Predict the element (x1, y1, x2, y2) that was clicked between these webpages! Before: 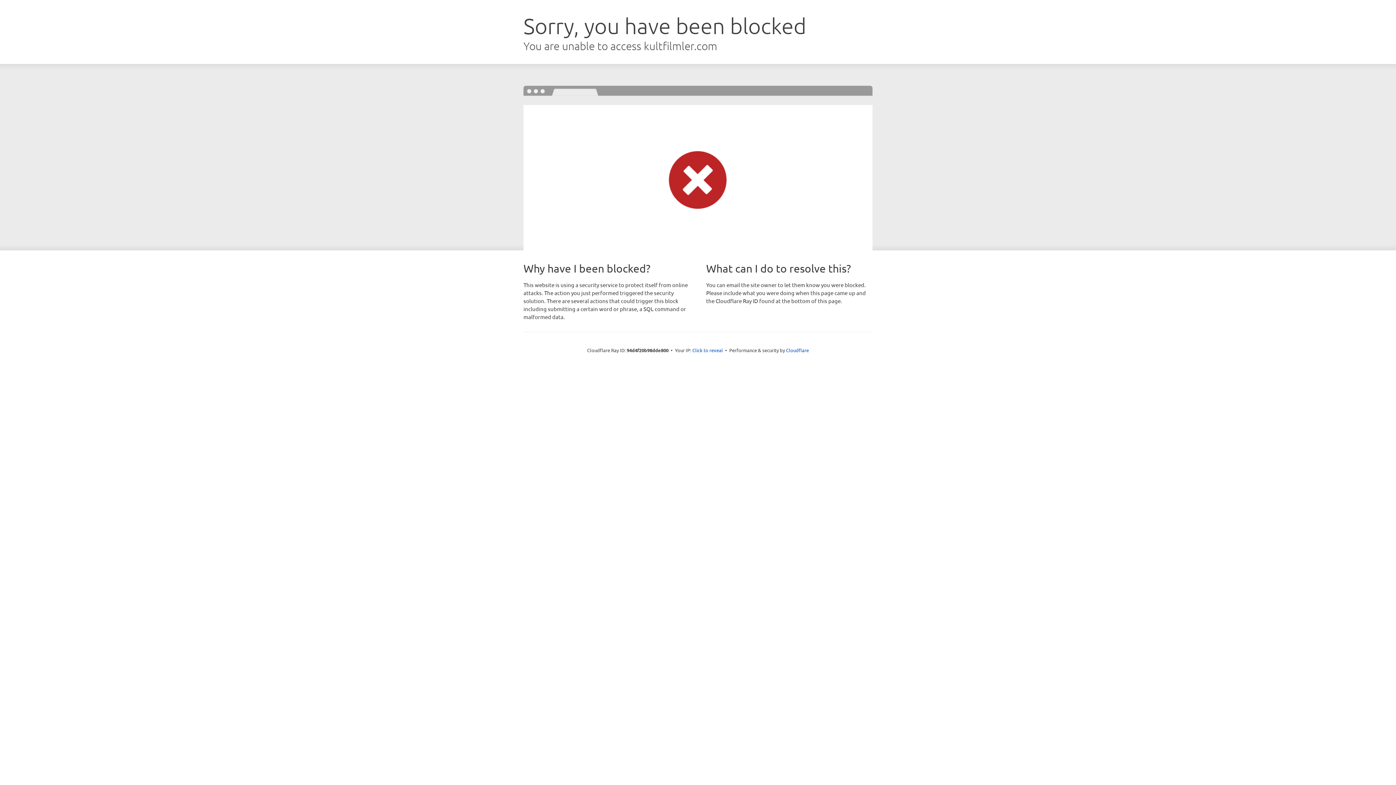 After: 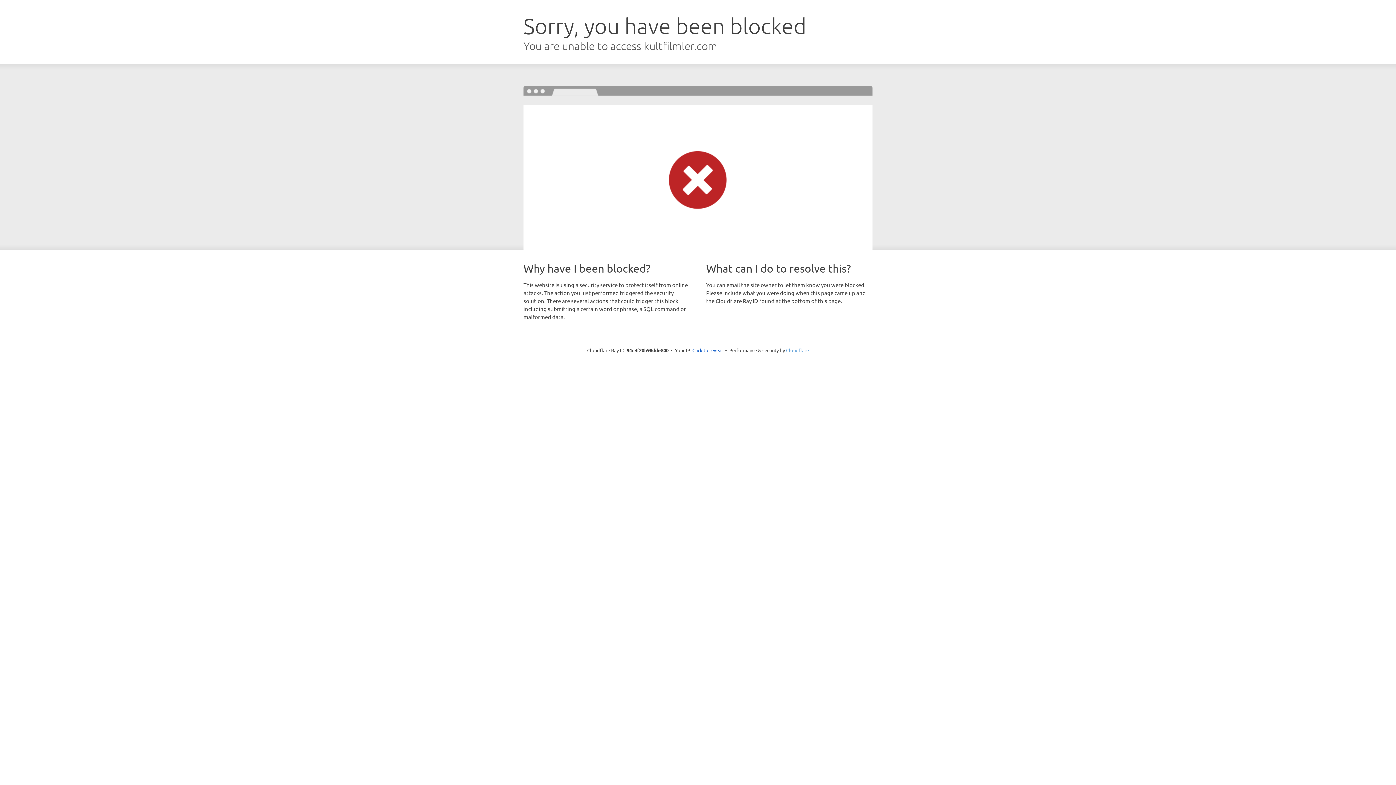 Action: bbox: (786, 347, 809, 353) label: Cloudflare